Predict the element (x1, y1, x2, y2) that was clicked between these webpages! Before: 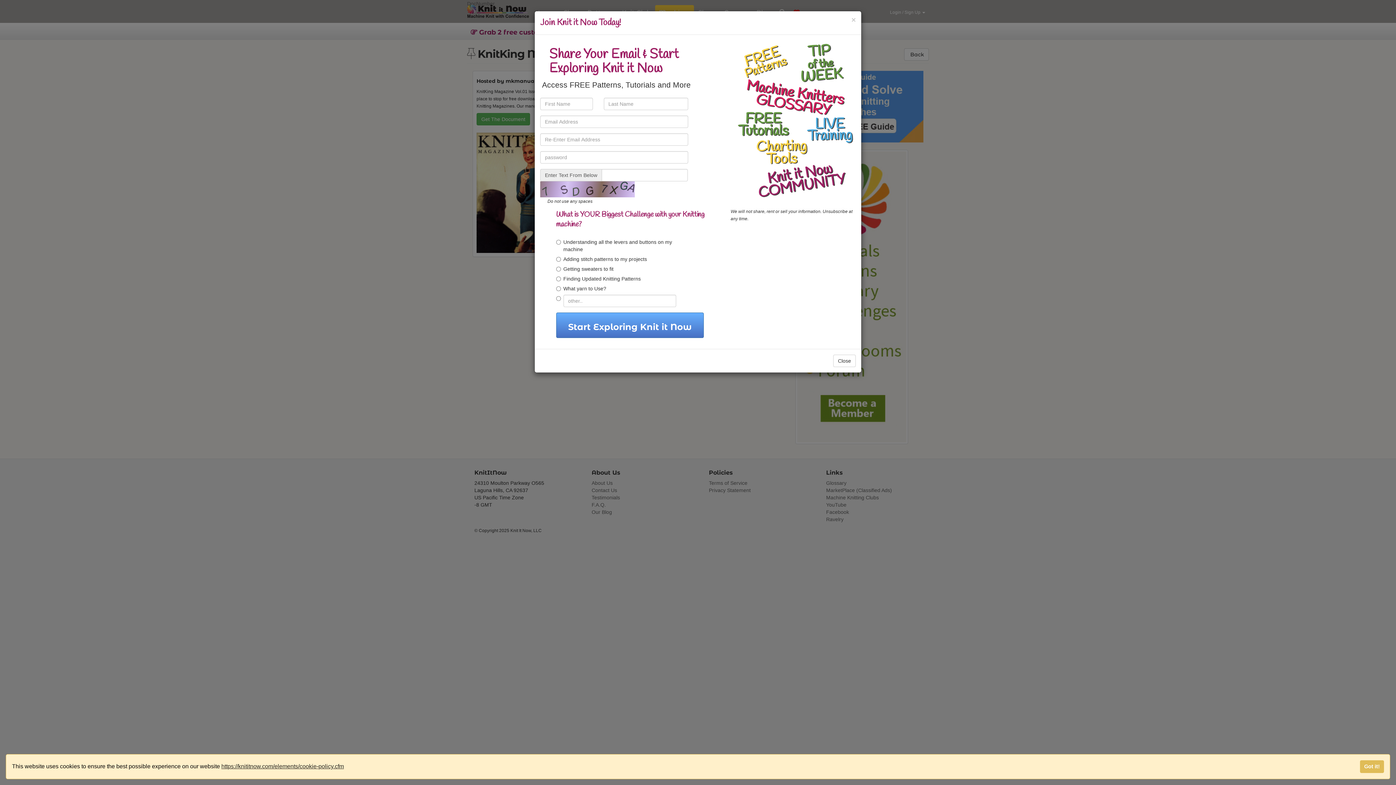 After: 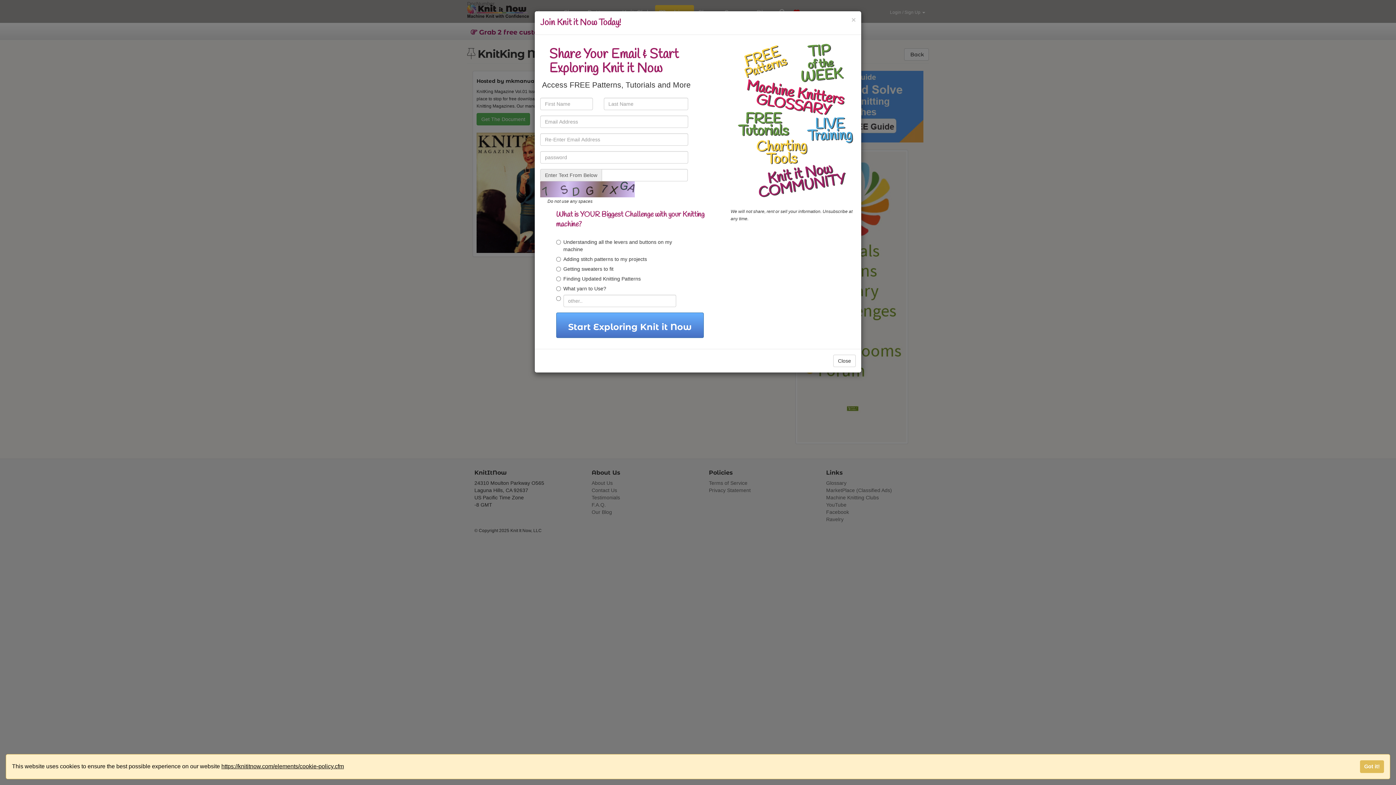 Action: bbox: (221, 762, 344, 771) label: https://knititnow.com/elements/cookie-policy.cfm